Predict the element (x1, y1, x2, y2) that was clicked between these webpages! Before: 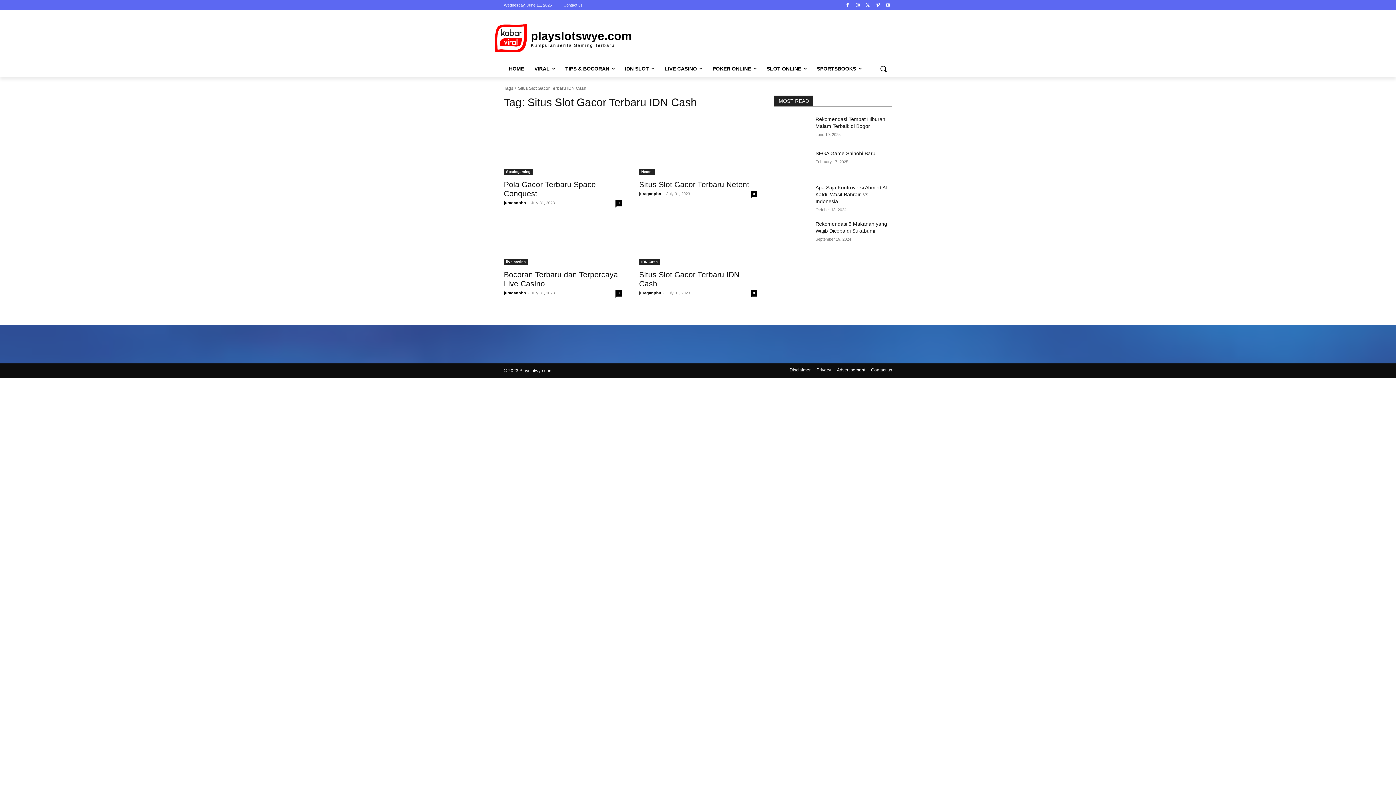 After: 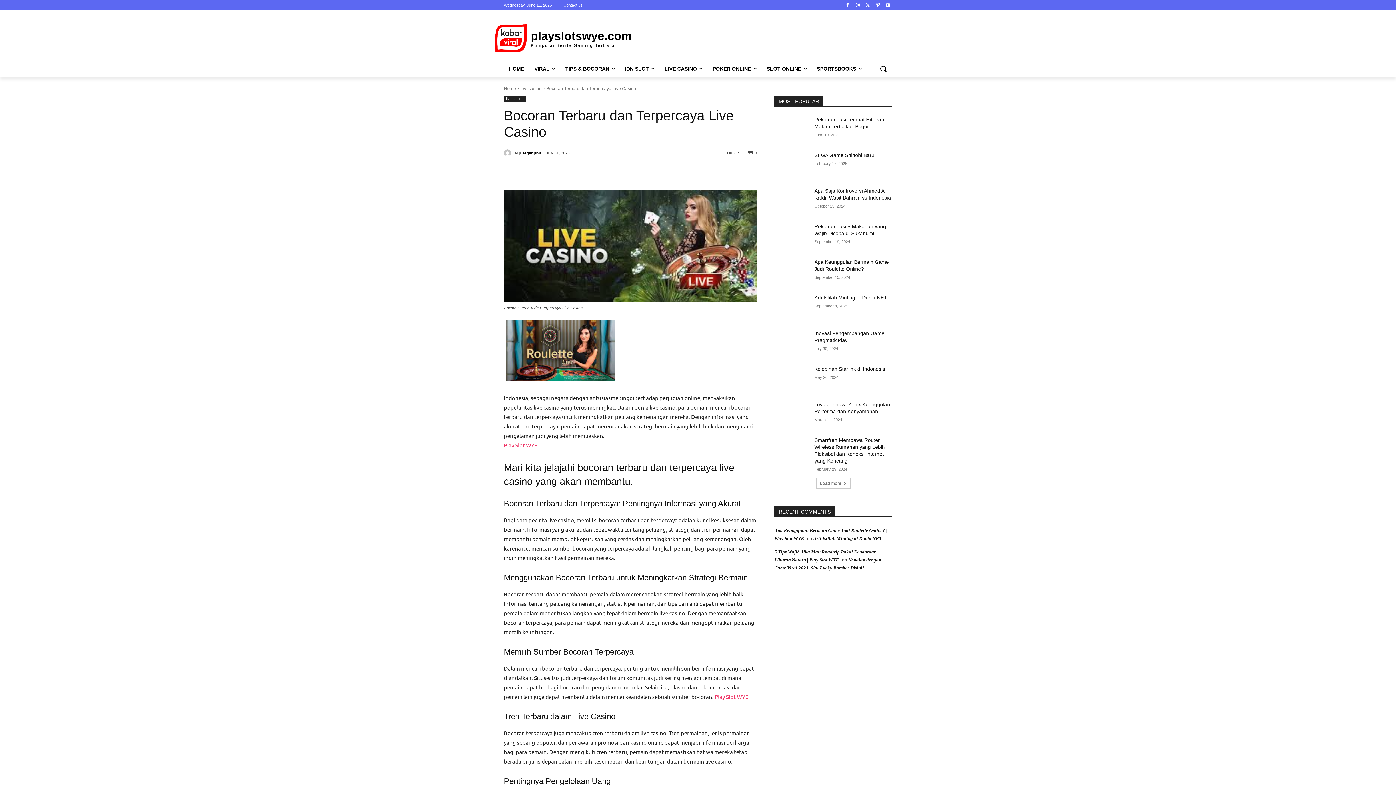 Action: bbox: (504, 206, 621, 265)